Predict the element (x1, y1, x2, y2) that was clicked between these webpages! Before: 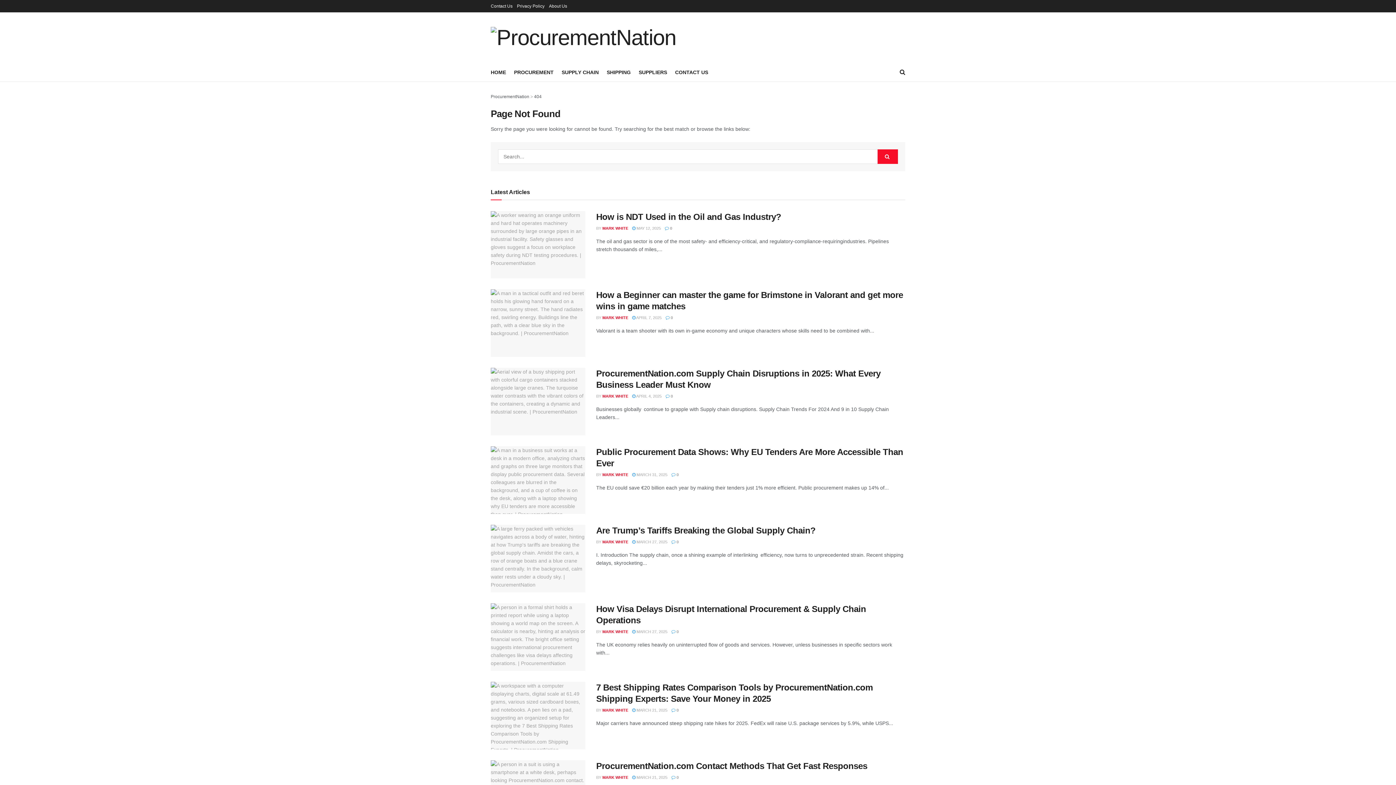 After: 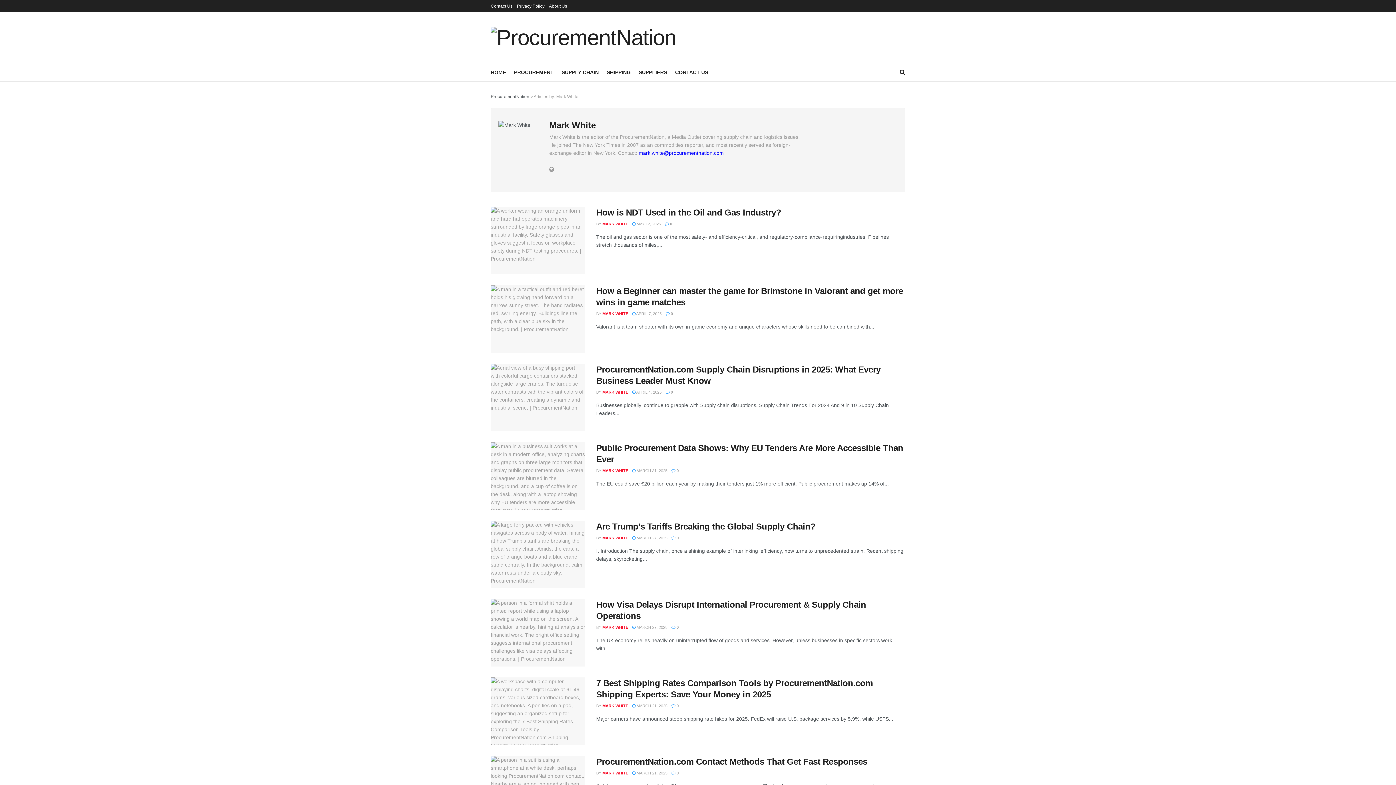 Action: label: MARK WHITE bbox: (602, 394, 628, 398)